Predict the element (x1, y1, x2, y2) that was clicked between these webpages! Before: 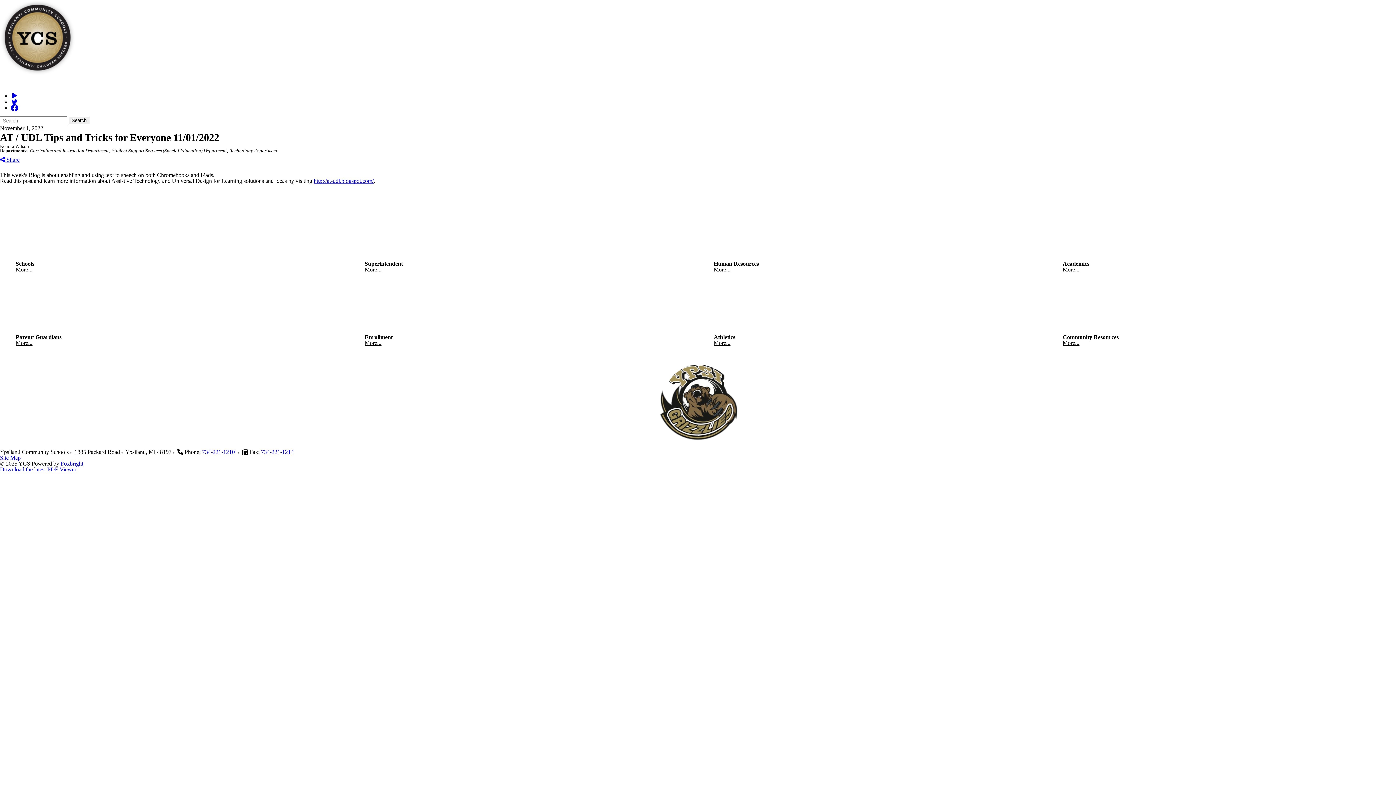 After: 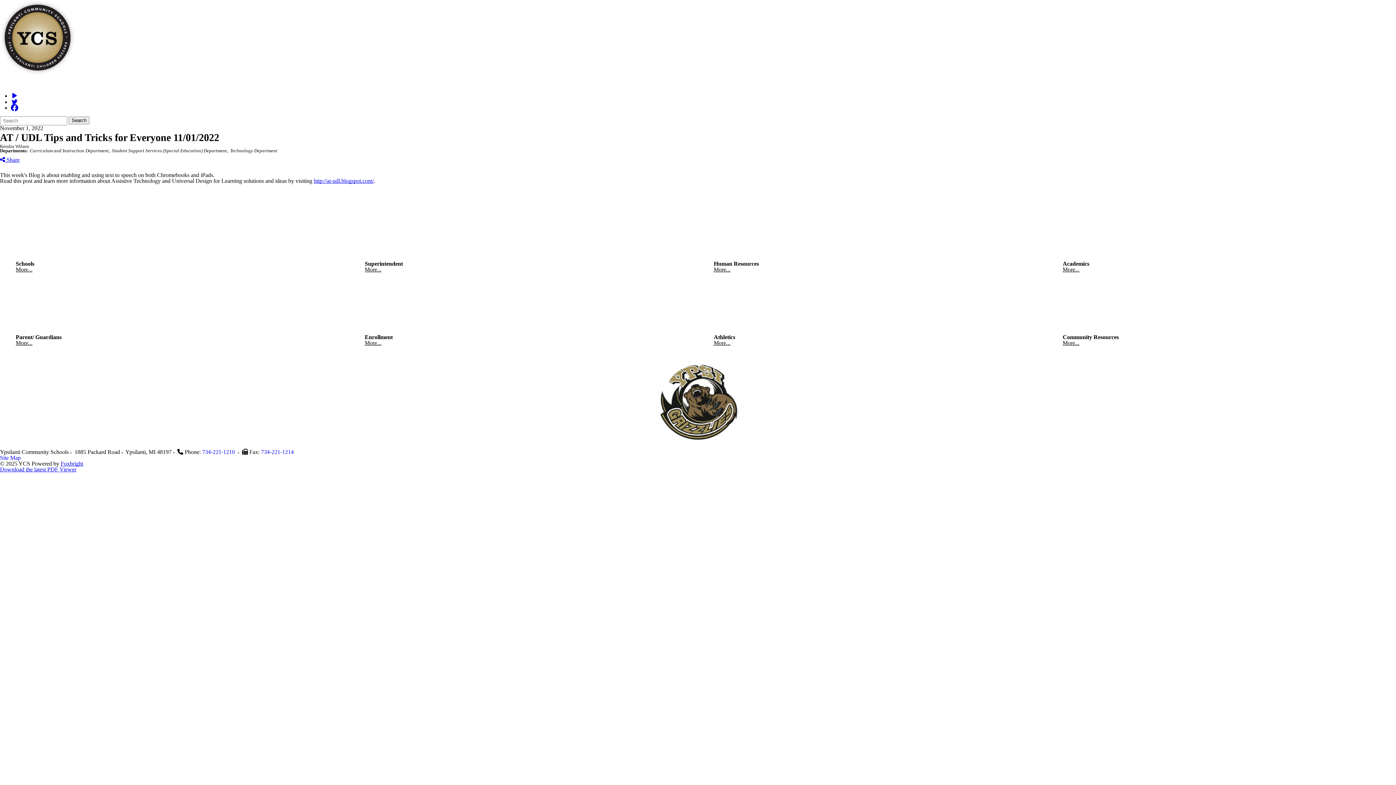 Action: label: Follow us on Twitter bbox: (10, 98, 18, 105)